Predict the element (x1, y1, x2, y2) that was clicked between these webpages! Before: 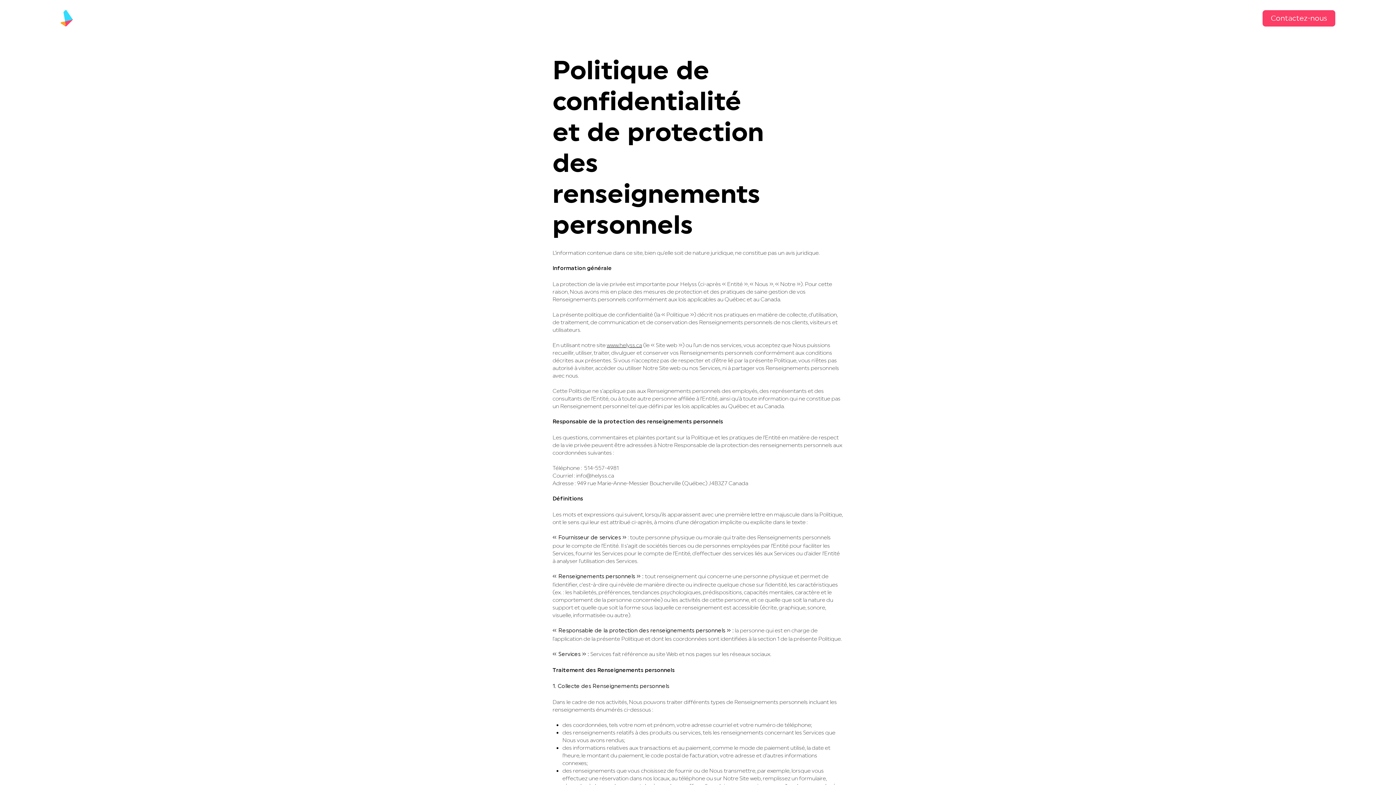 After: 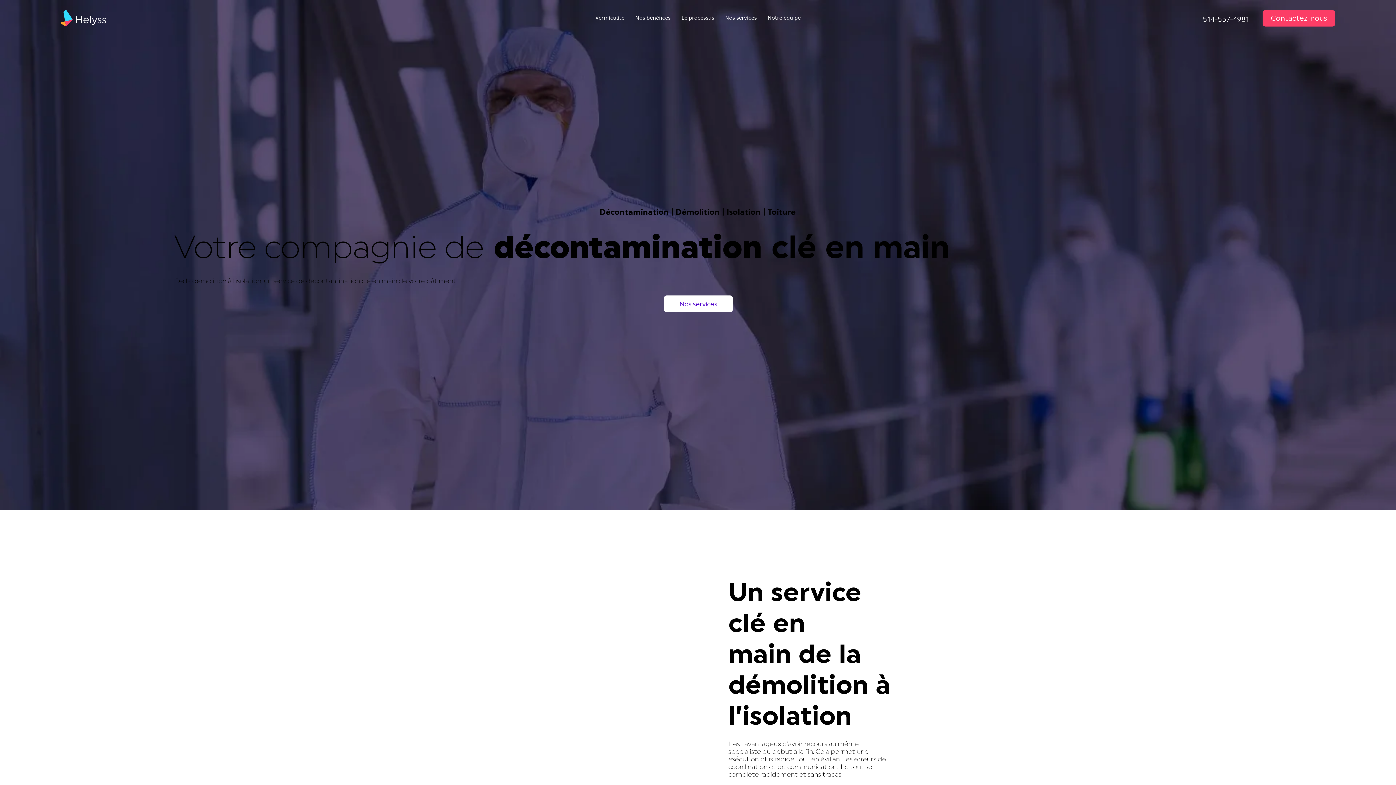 Action: label: Notre équipe bbox: (762, 10, 806, 26)